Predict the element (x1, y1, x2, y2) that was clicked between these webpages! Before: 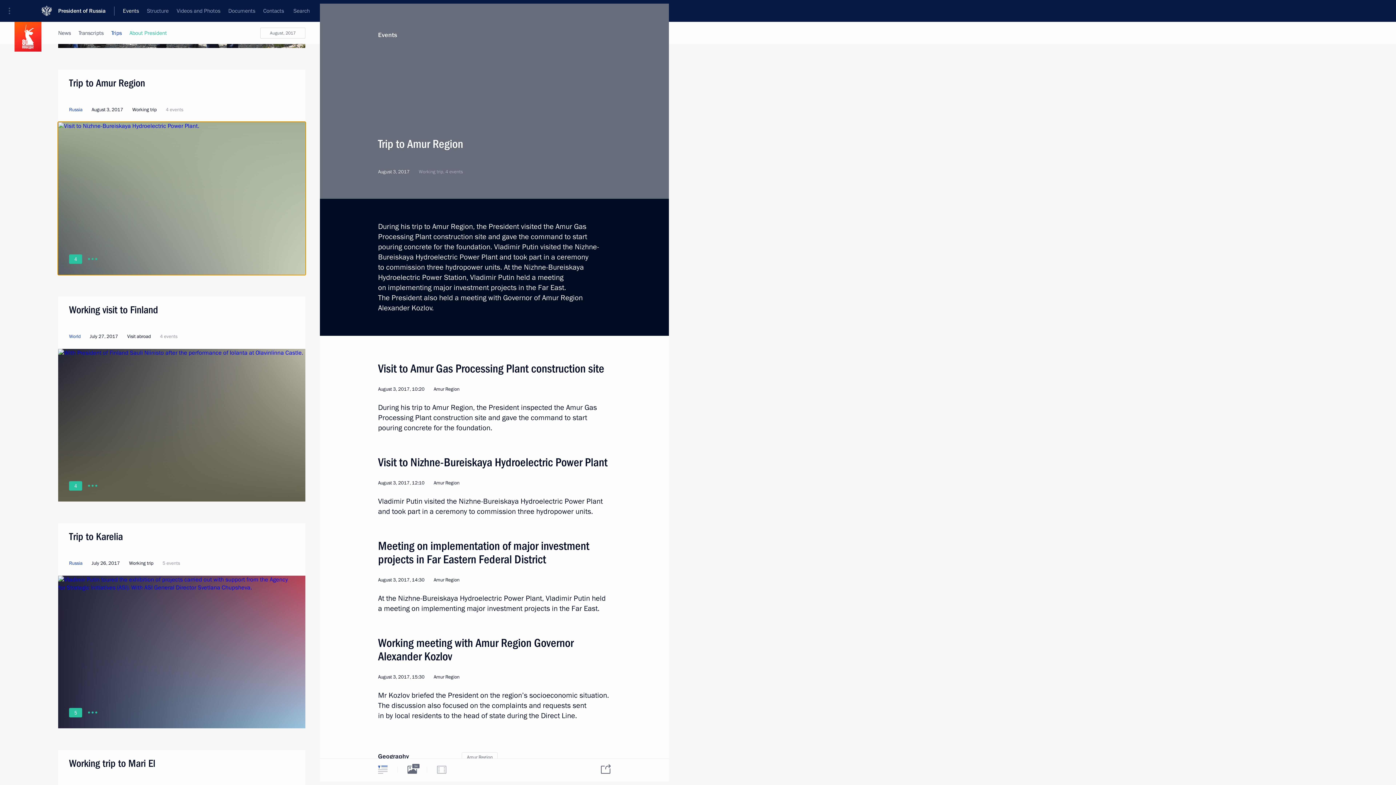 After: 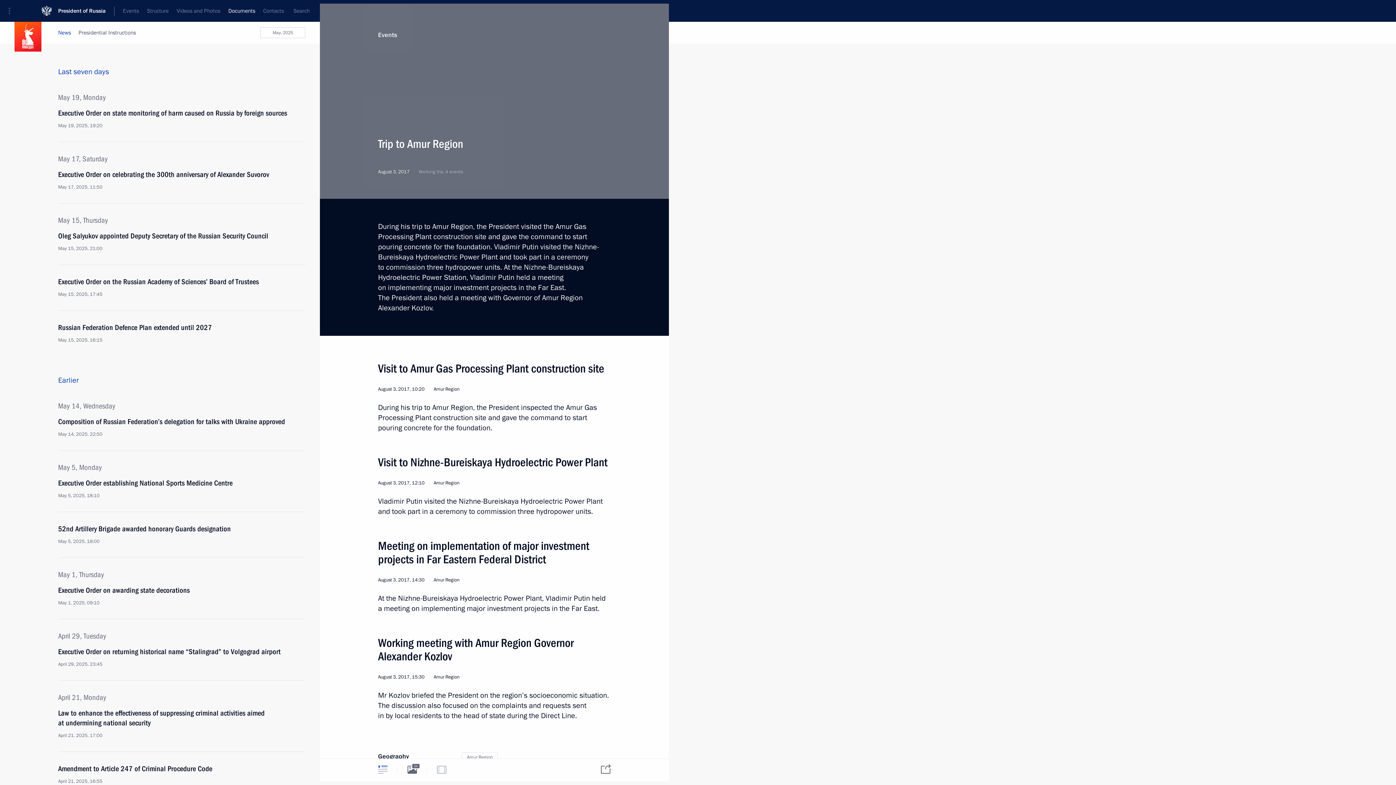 Action: bbox: (224, 0, 259, 21) label: Documents